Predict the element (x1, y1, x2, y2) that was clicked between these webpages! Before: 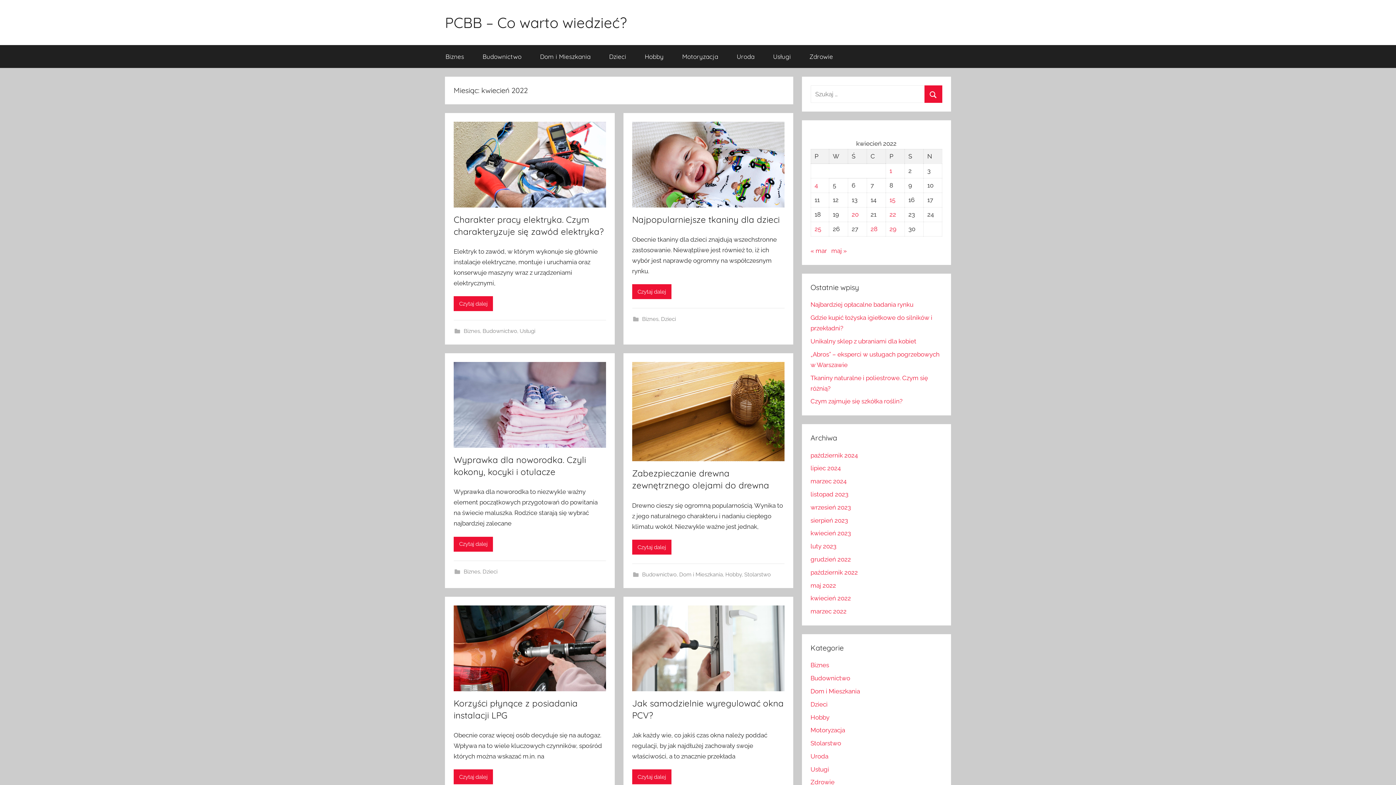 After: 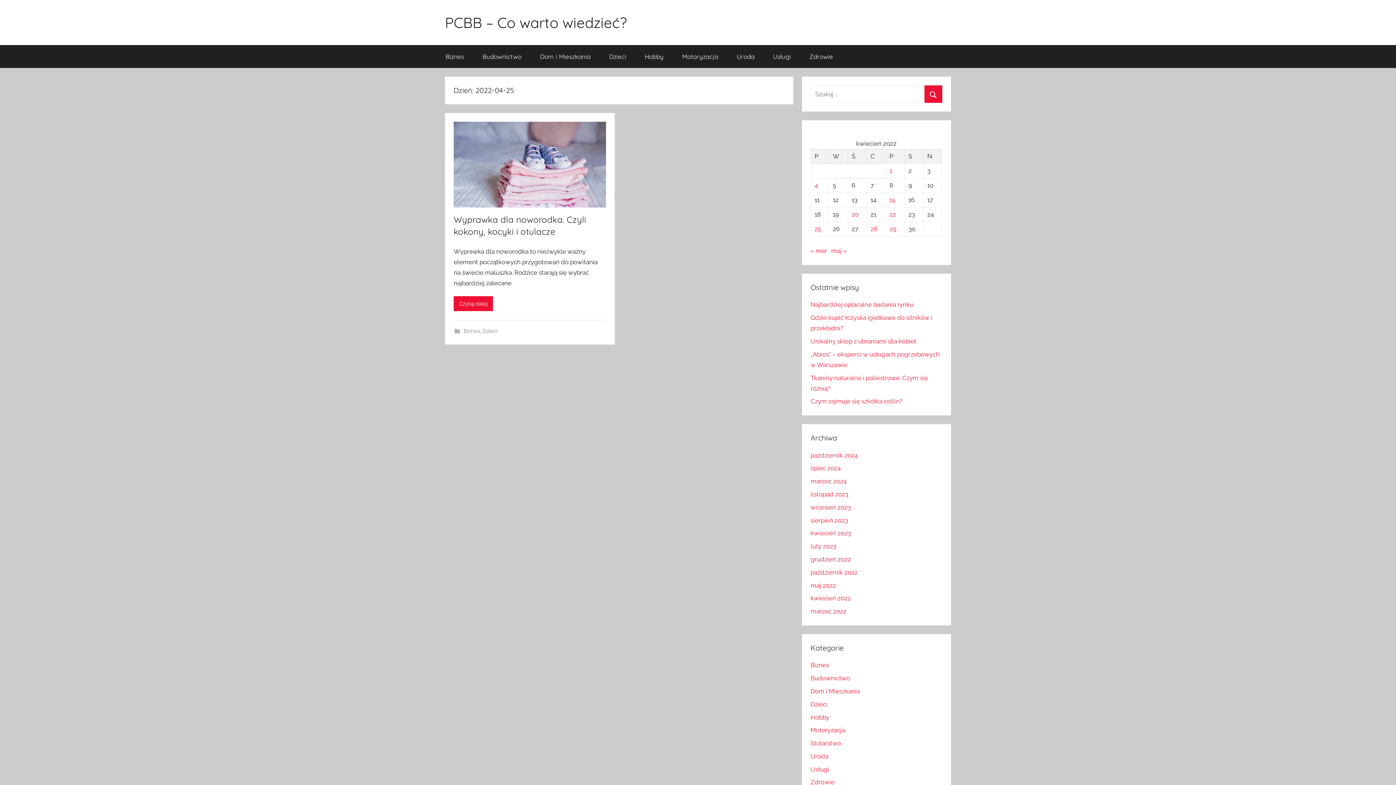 Action: label: Wpisy opublikowane dnia 2022-04-25 bbox: (814, 225, 821, 232)